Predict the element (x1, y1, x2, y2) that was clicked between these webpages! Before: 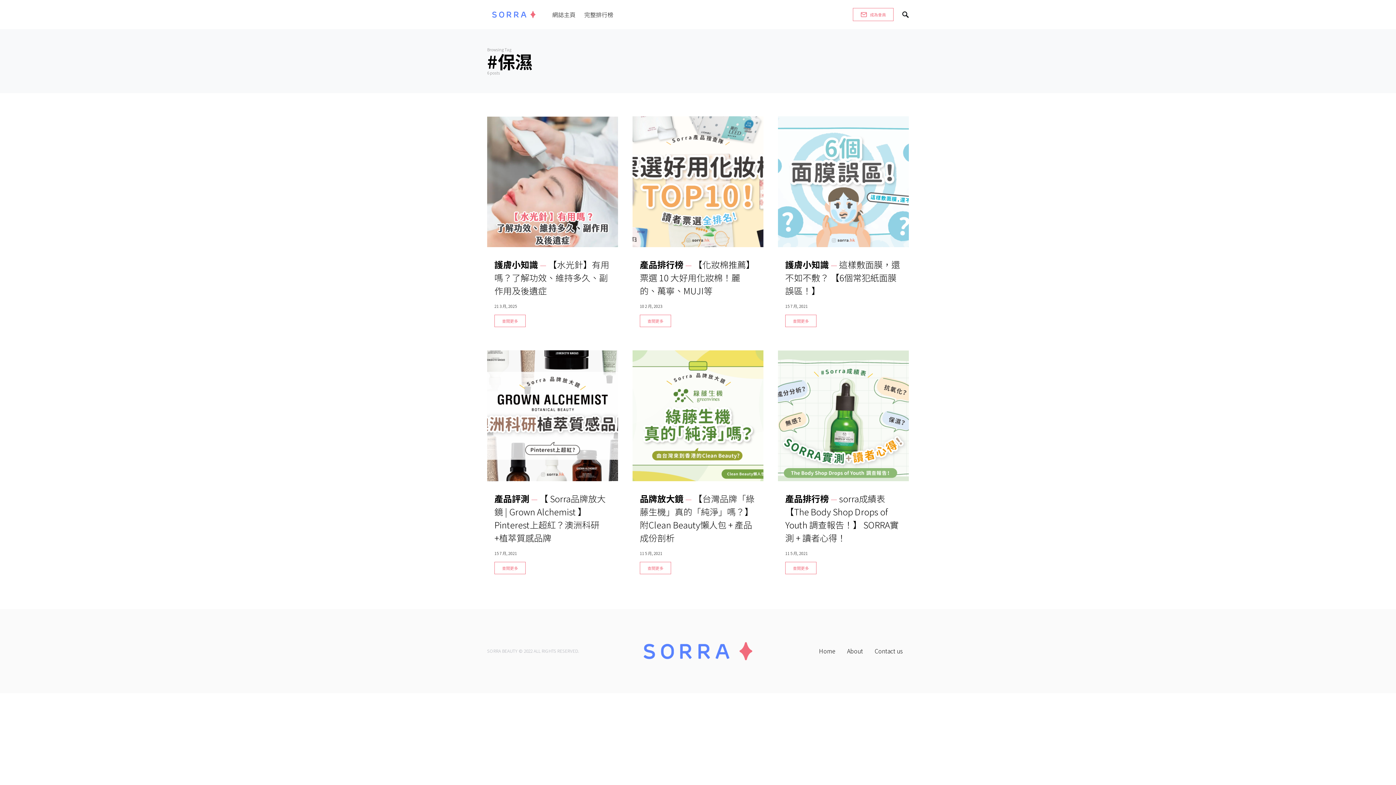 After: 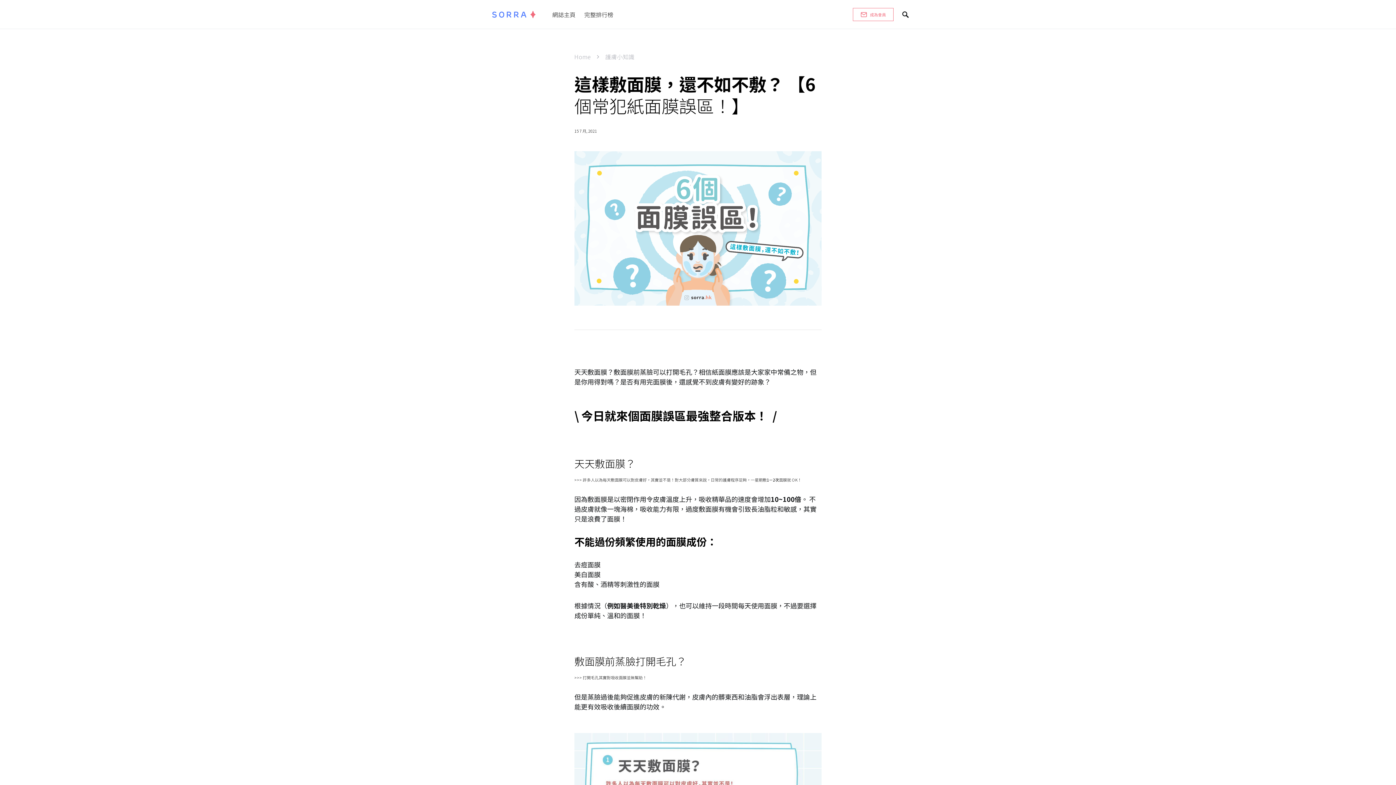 Action: bbox: (785, 314, 816, 327) label: 查閱更多